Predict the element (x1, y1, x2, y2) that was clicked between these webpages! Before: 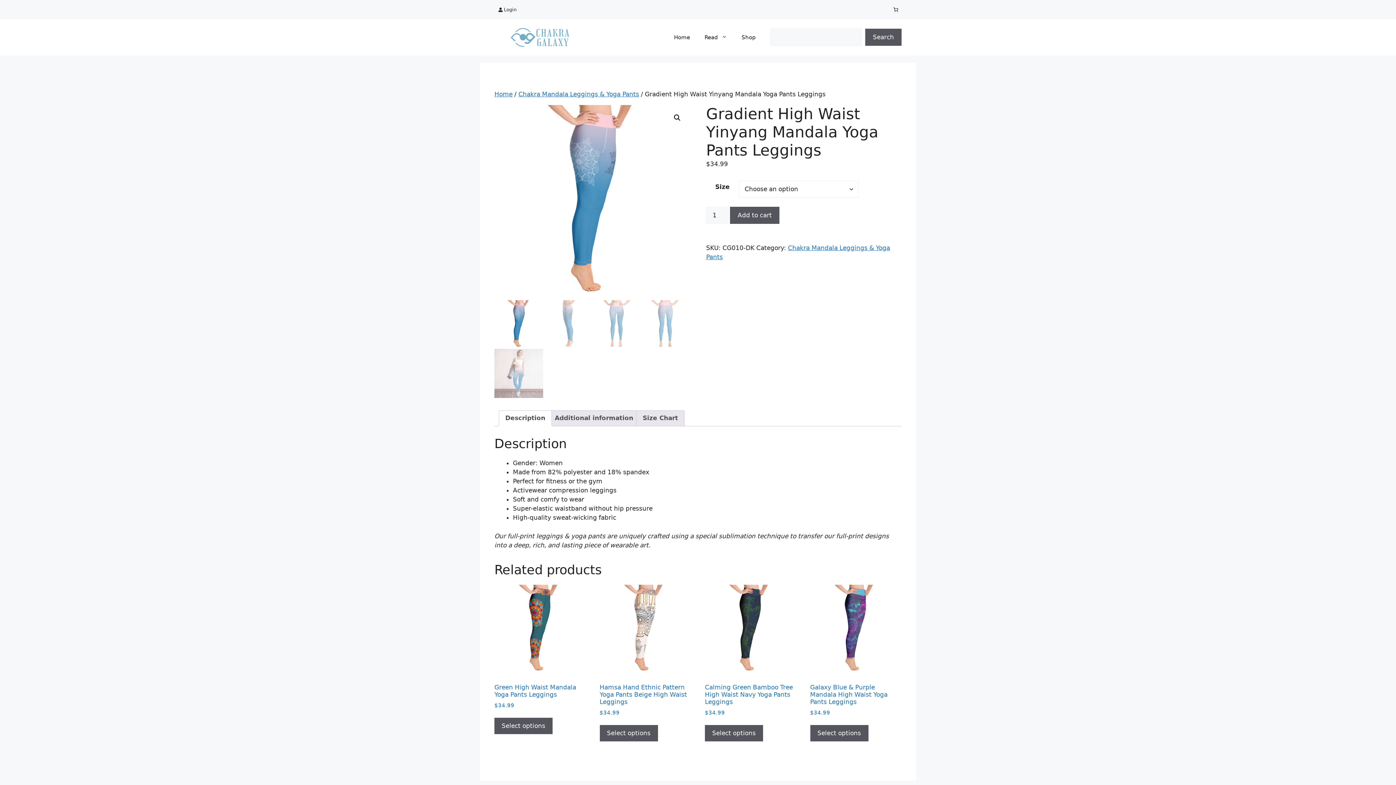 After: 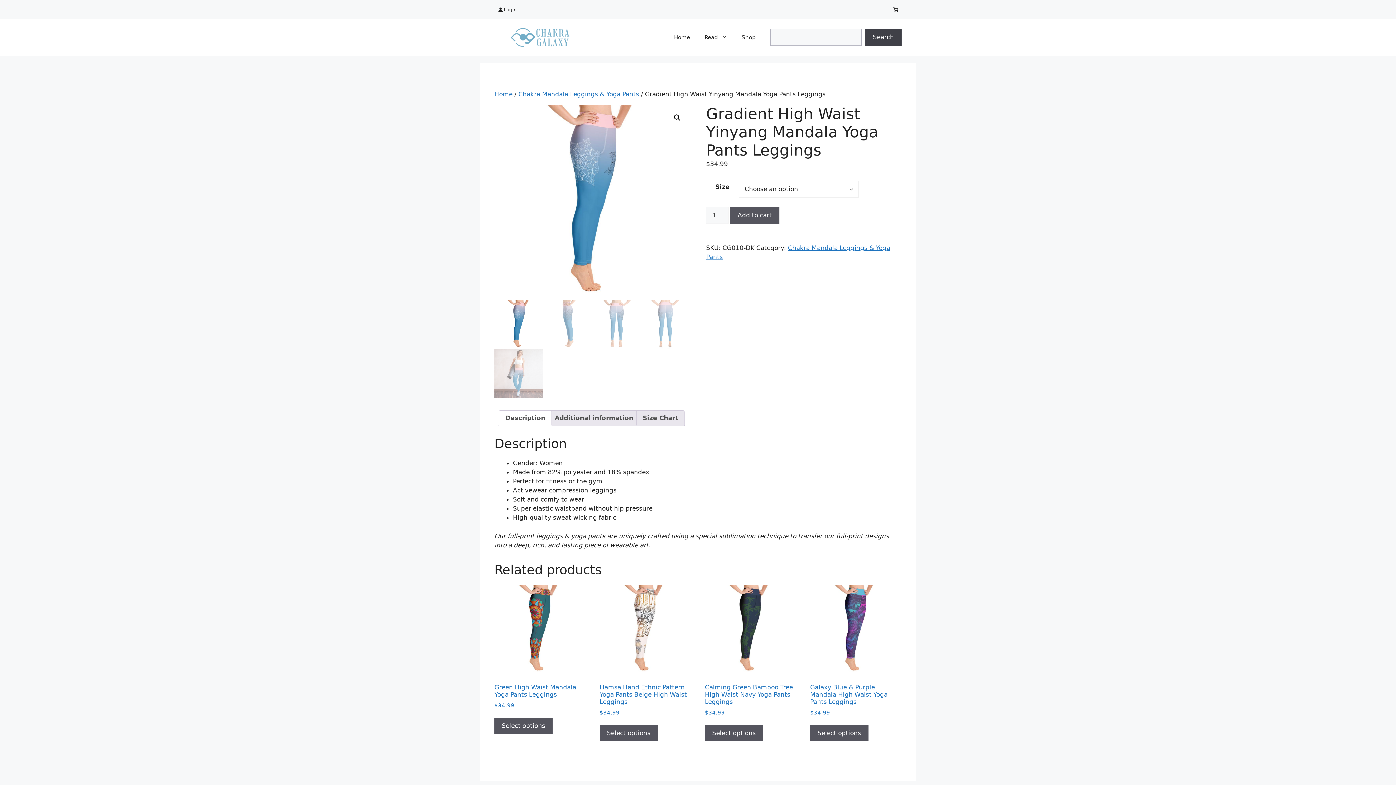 Action: label: Search bbox: (865, 28, 901, 45)